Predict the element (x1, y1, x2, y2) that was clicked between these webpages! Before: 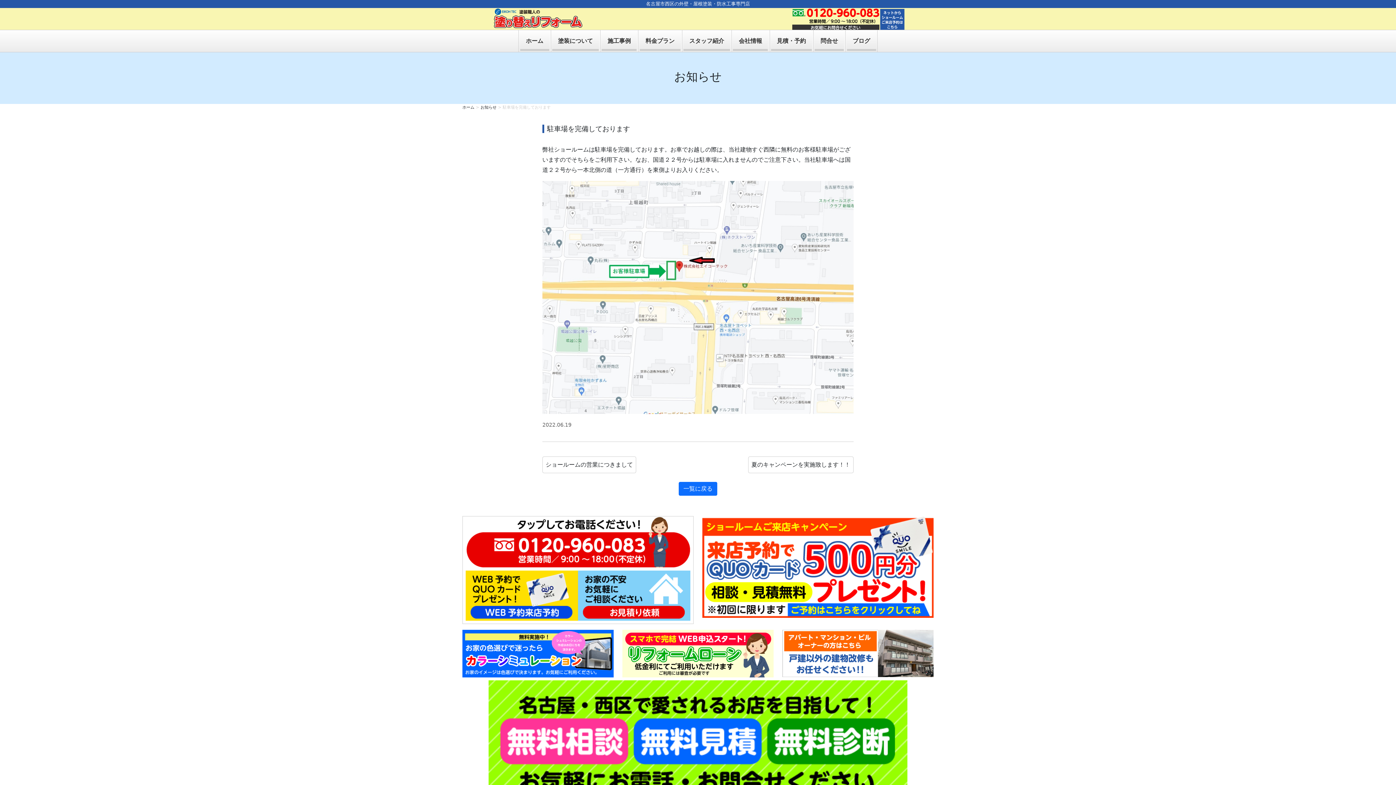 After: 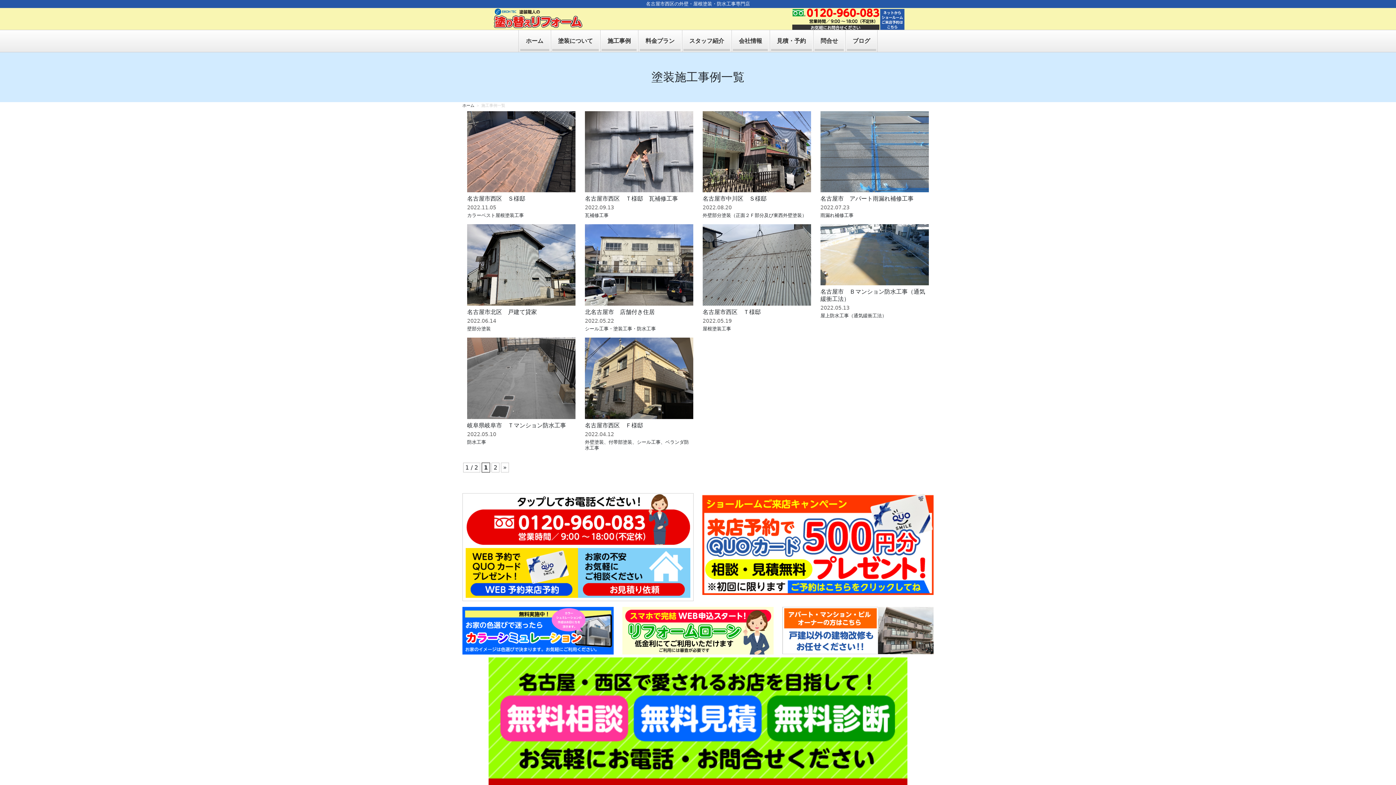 Action: bbox: (601, 30, 636, 50) label: 施工事例